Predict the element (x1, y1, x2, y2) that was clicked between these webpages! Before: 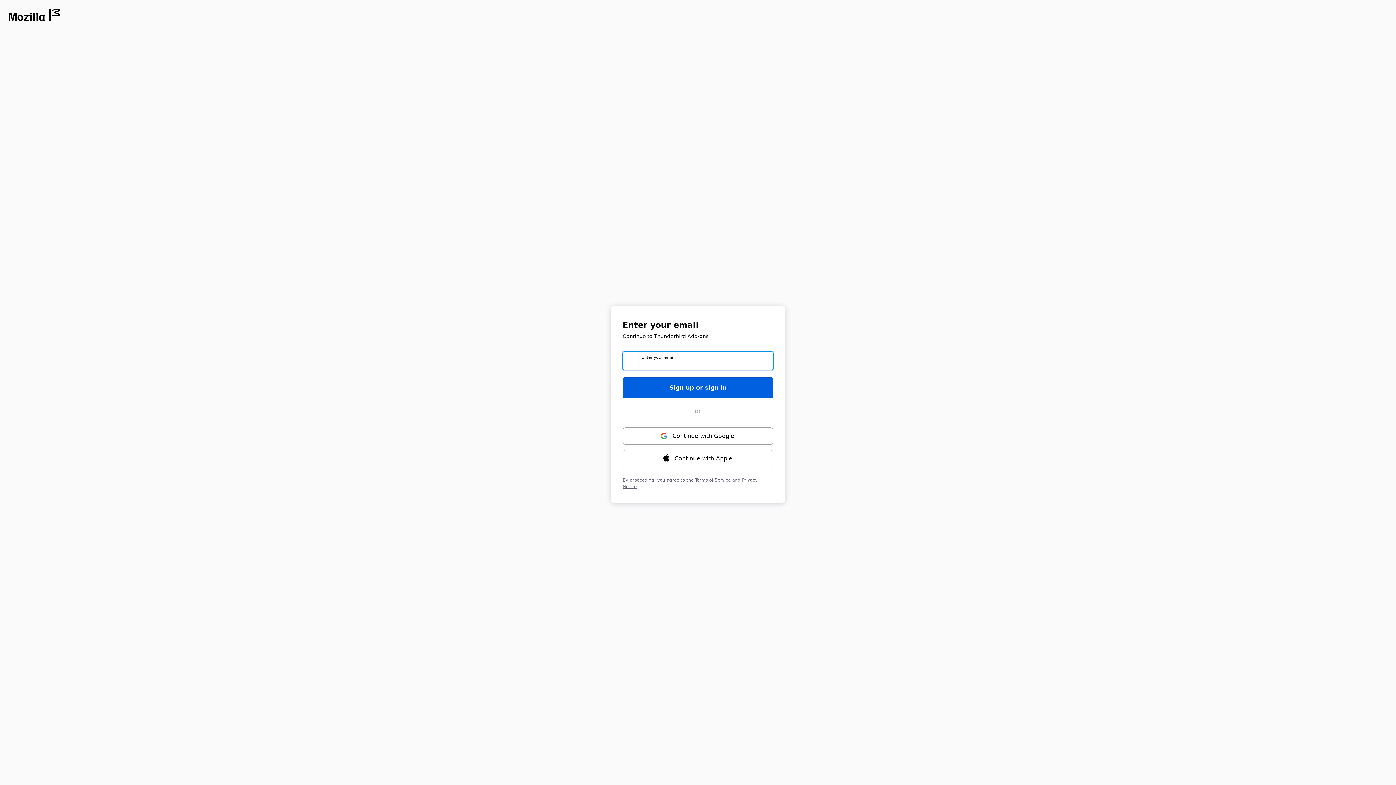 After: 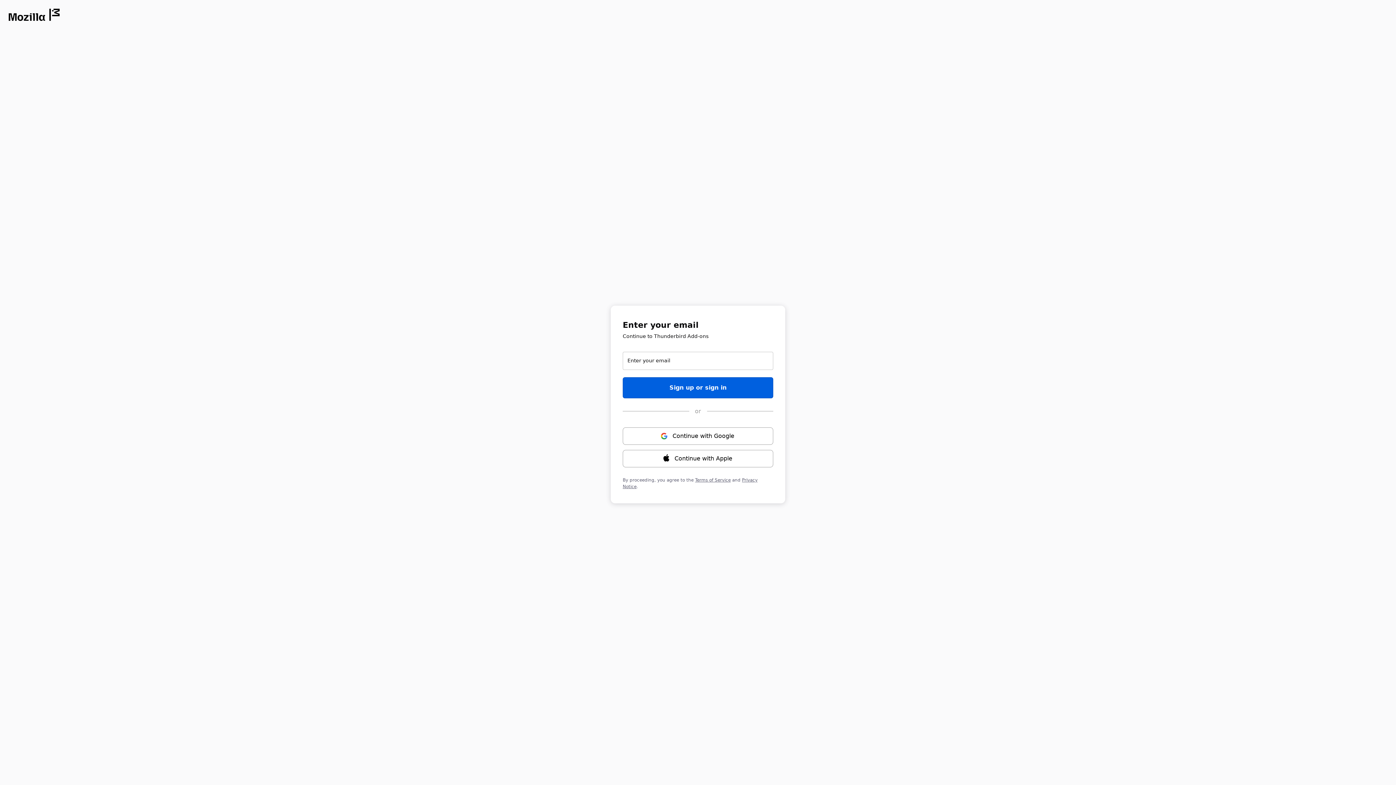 Action: bbox: (8, 8, 59, 21) label: Opens in new window